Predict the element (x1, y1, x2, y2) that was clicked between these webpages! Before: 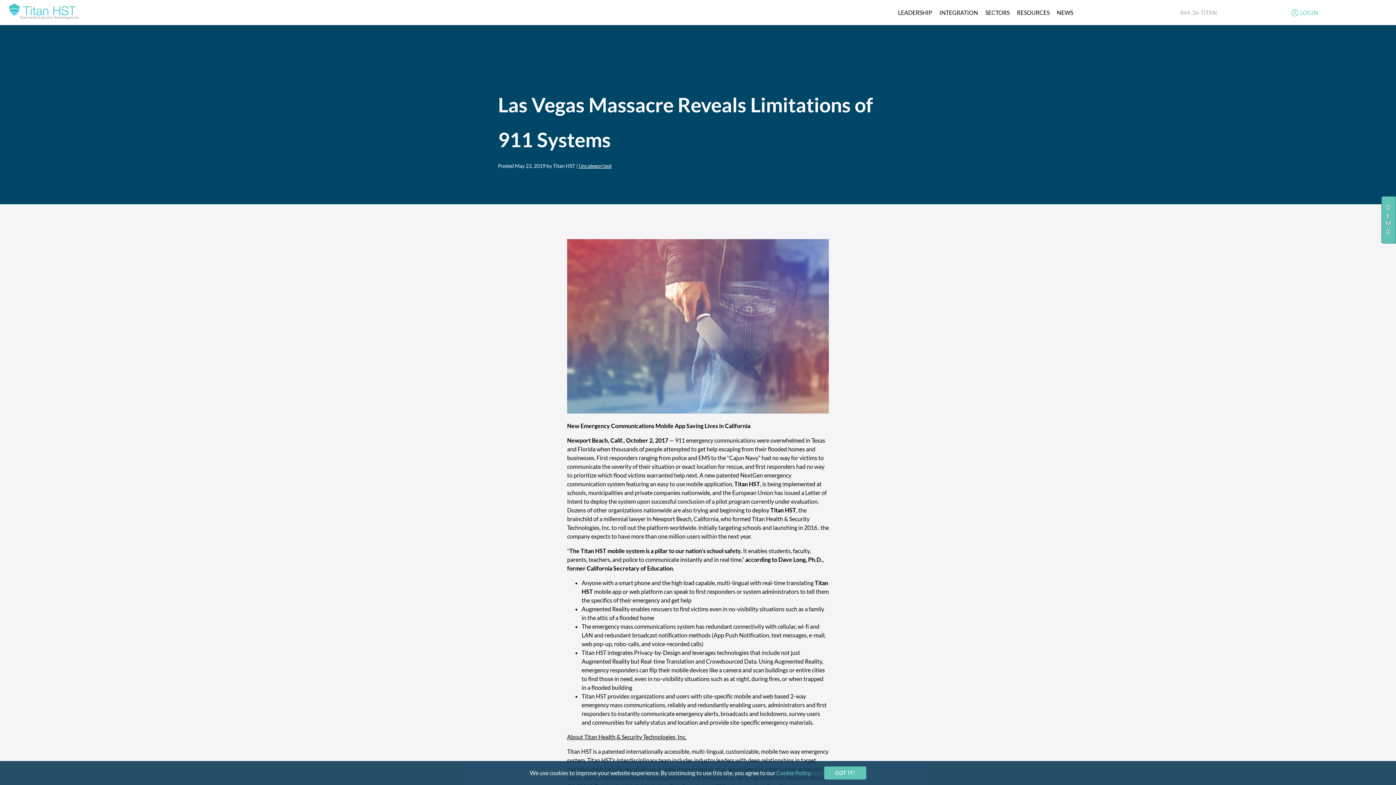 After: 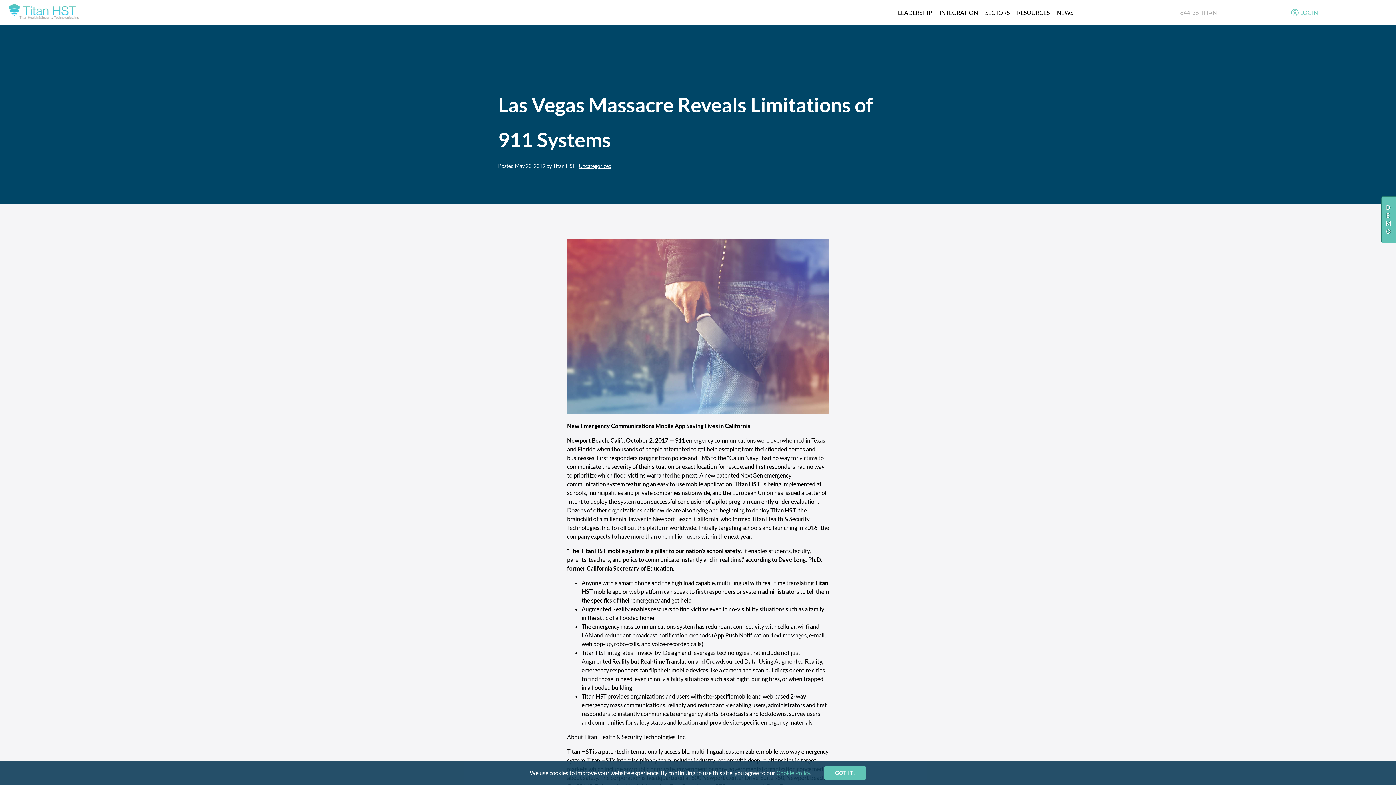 Action: label: LOGIN bbox: (1286, 8, 1322, 16)